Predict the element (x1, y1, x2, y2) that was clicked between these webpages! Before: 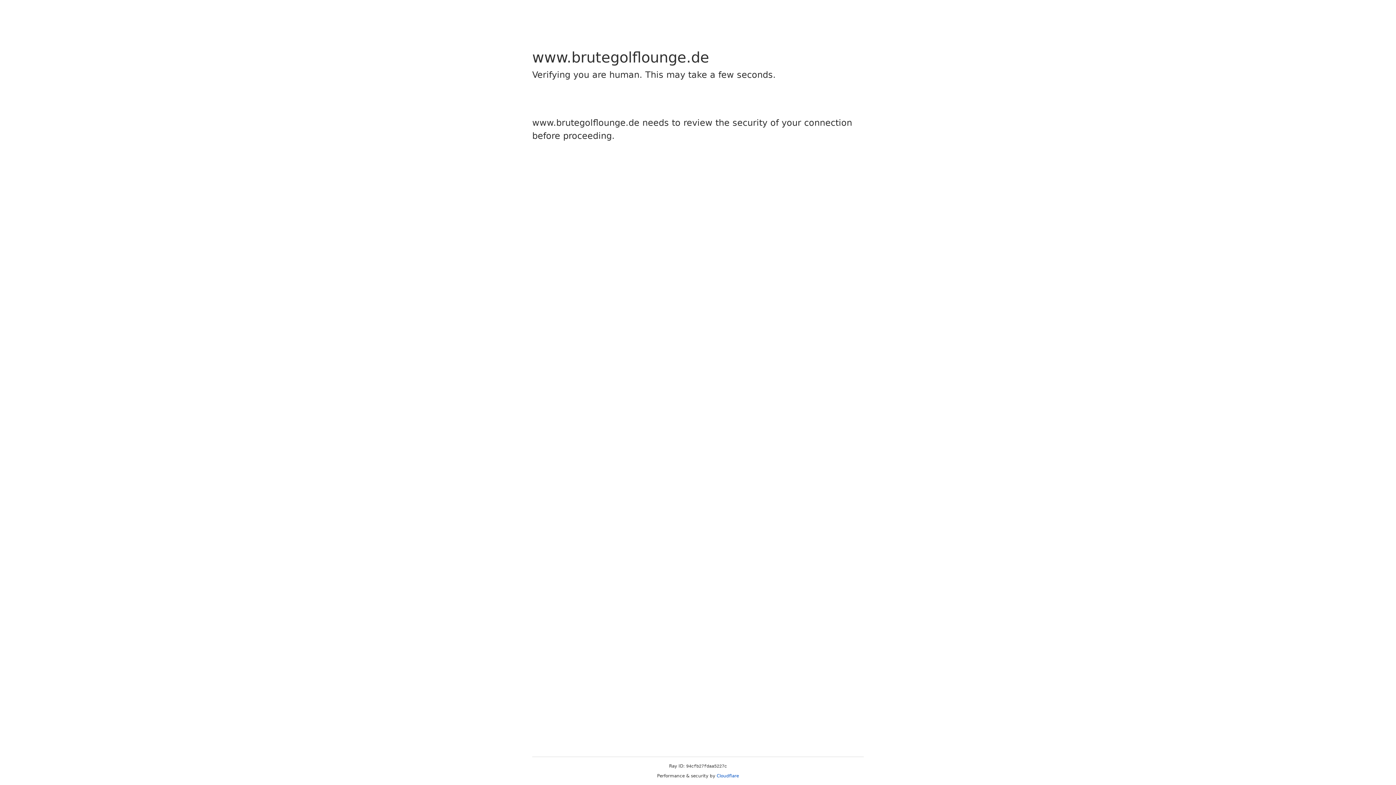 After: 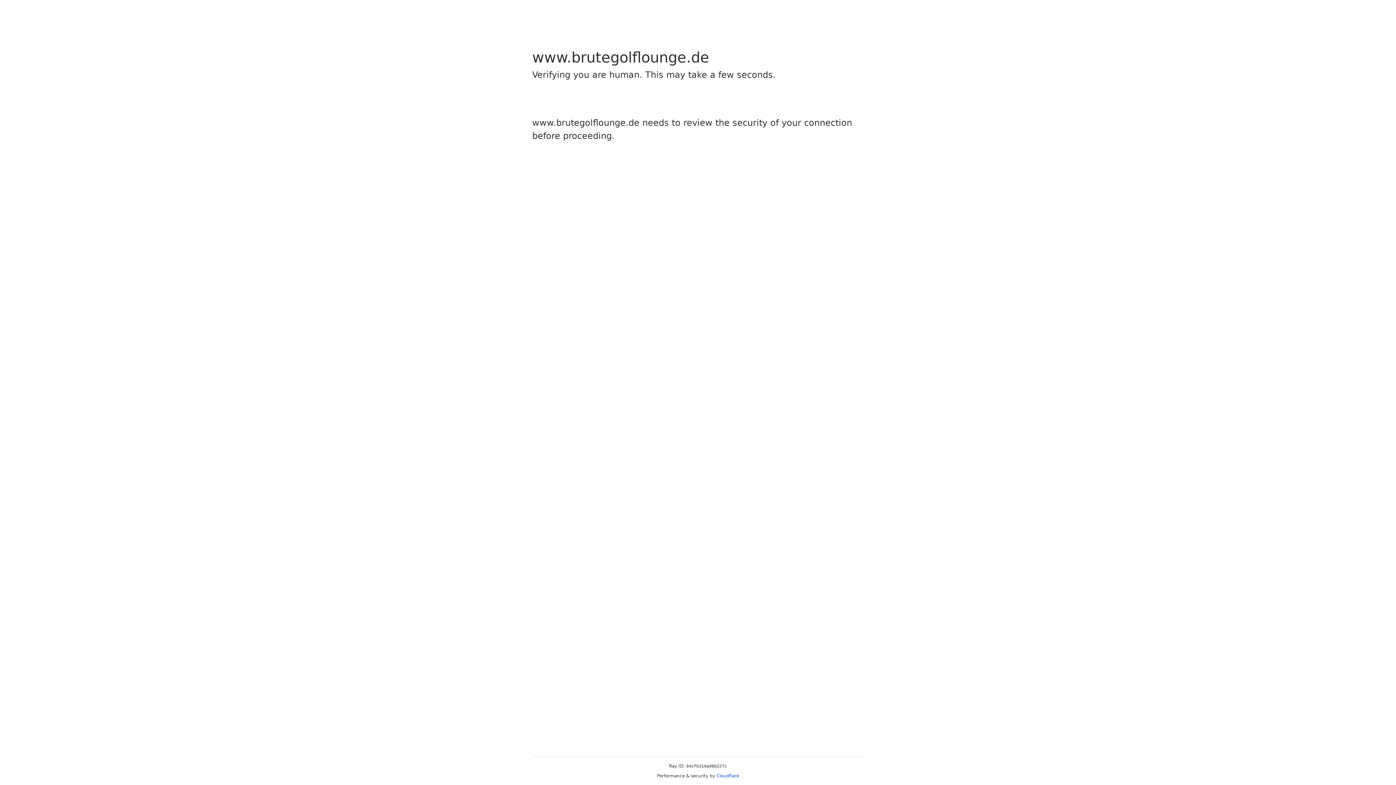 Action: label: Cloudflare bbox: (716, 773, 739, 778)